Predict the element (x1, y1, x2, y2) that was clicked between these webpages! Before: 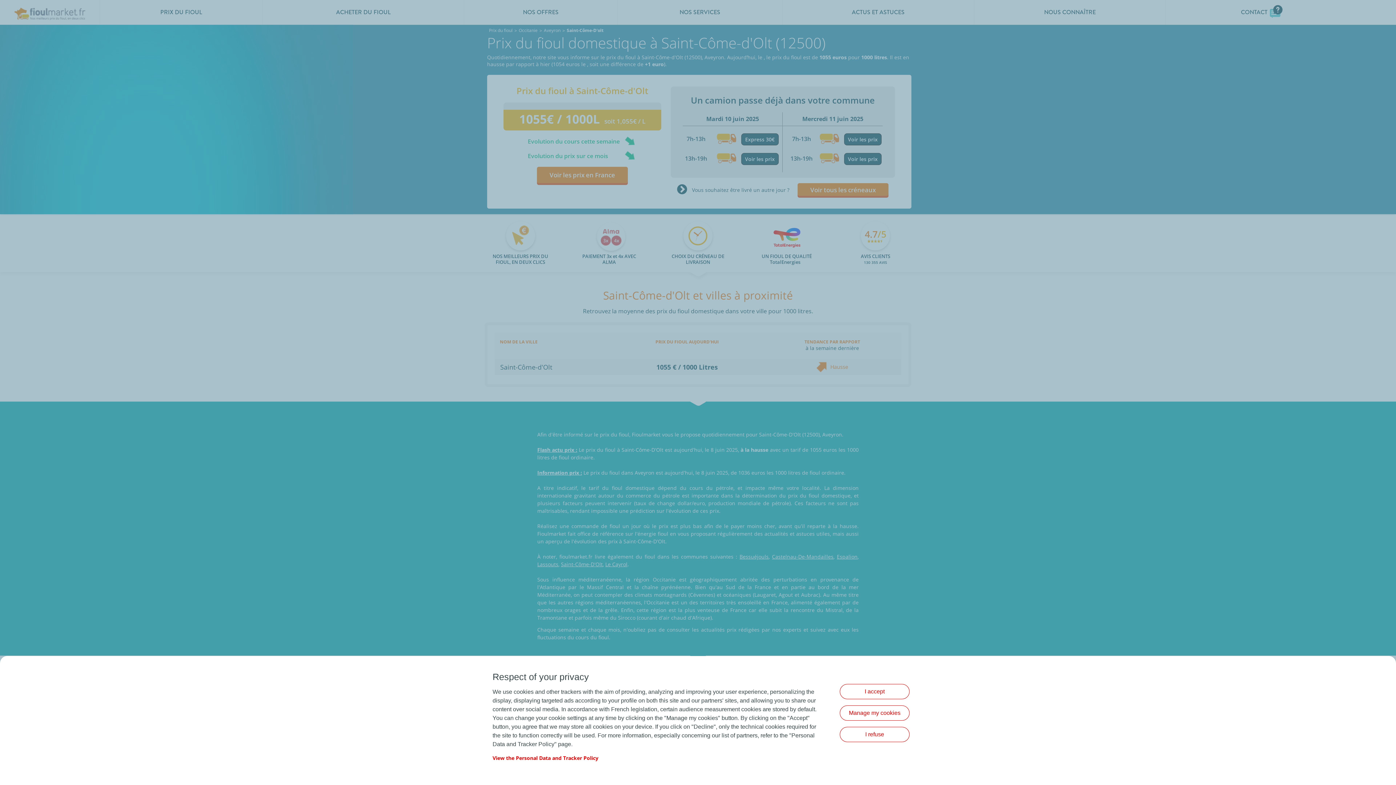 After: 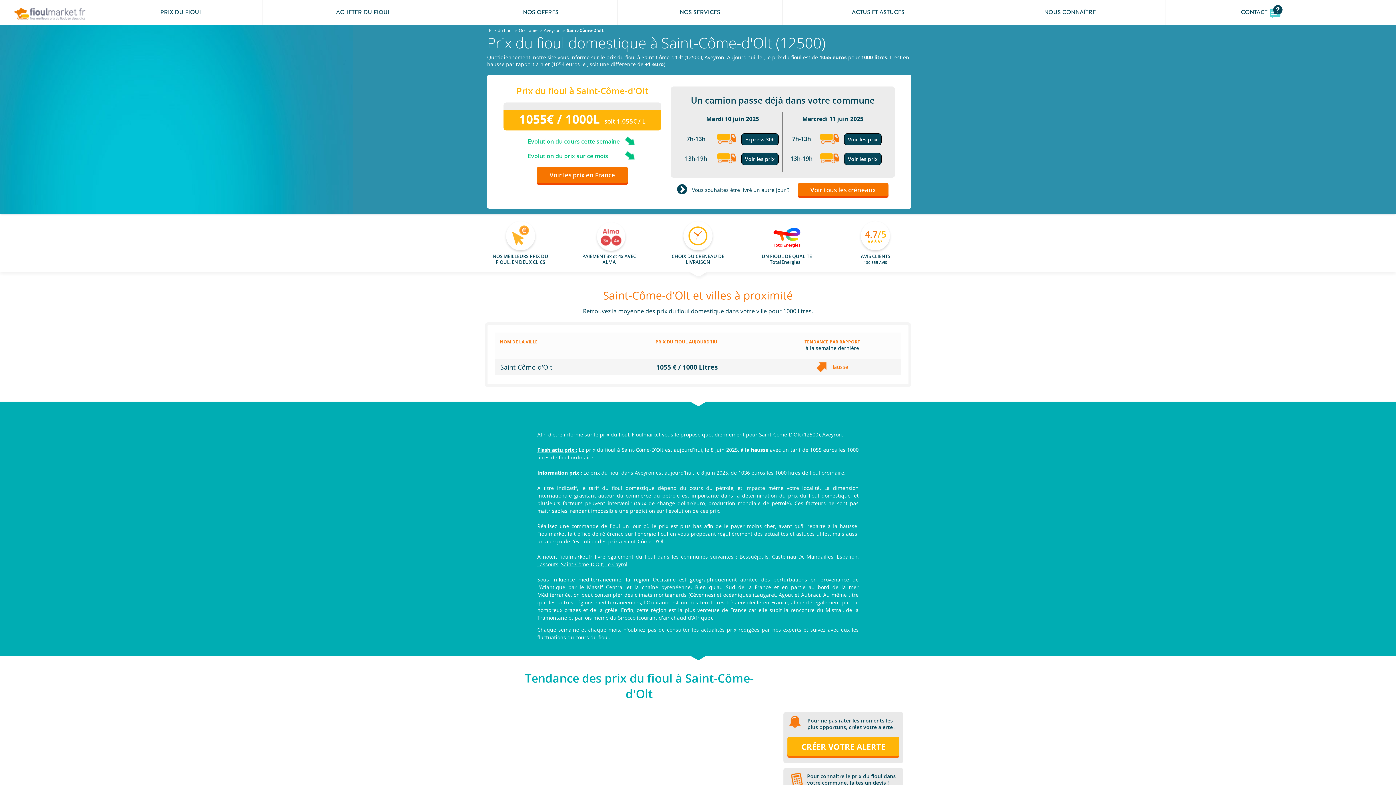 Action: label: I accept bbox: (840, 684, 909, 699)